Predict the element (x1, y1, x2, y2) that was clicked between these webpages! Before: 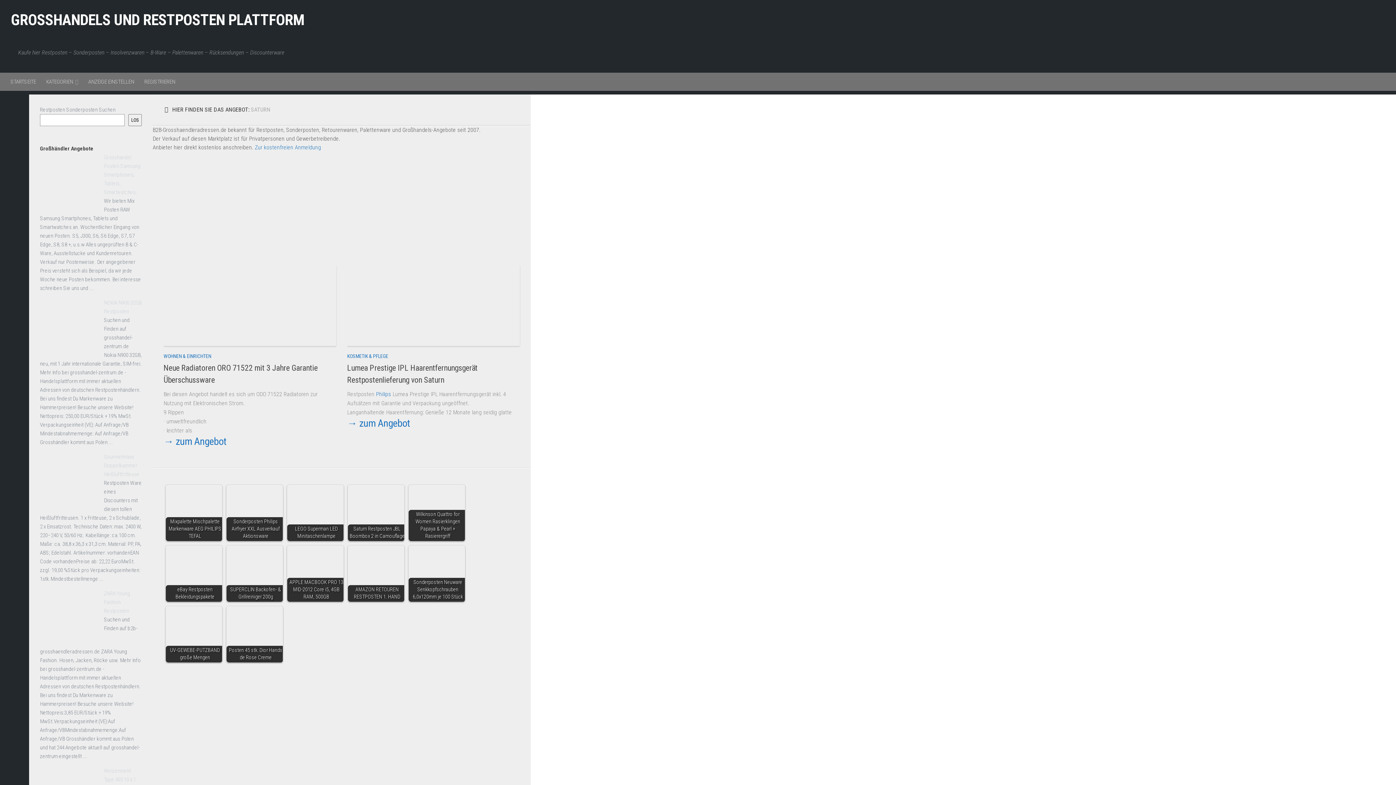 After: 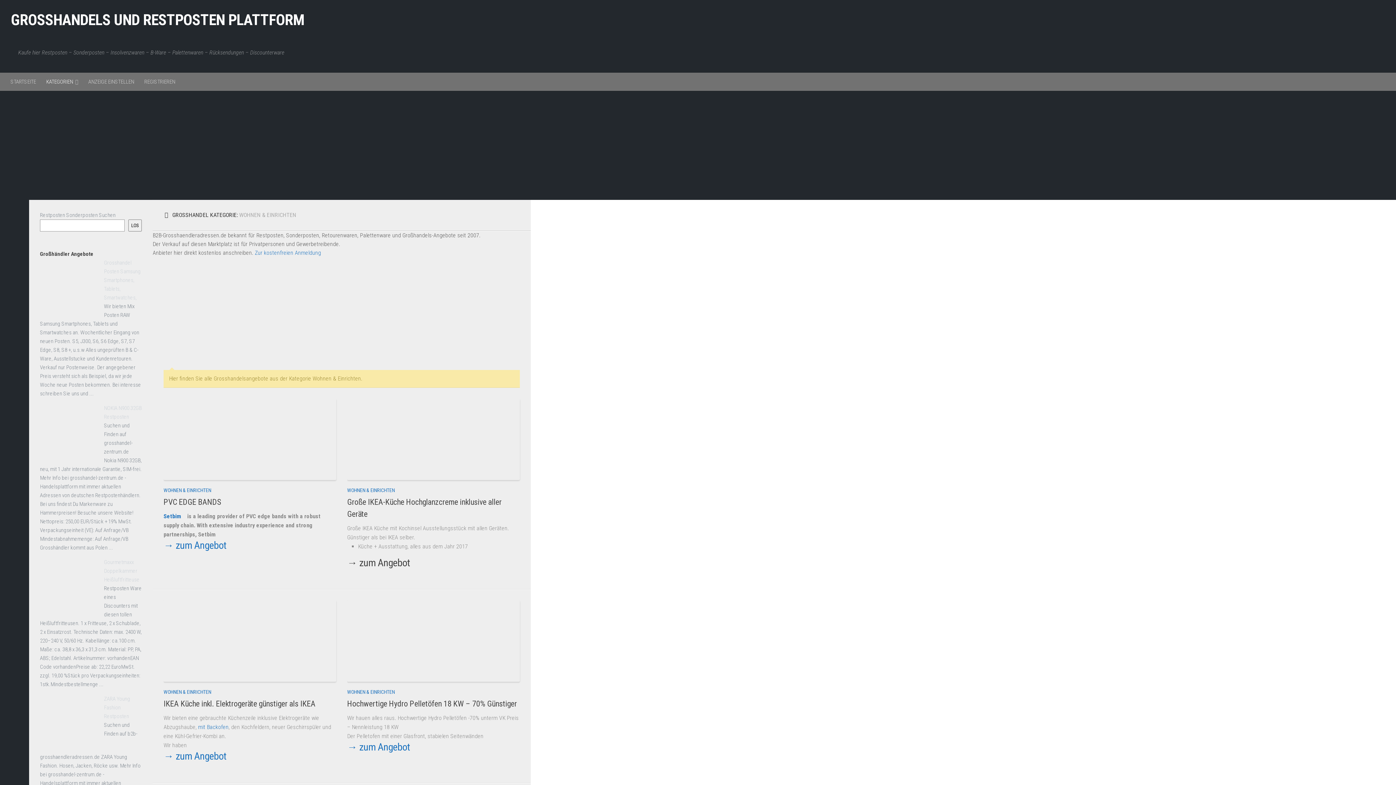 Action: label: WOHNEN & EINRICHTEN bbox: (163, 353, 211, 359)